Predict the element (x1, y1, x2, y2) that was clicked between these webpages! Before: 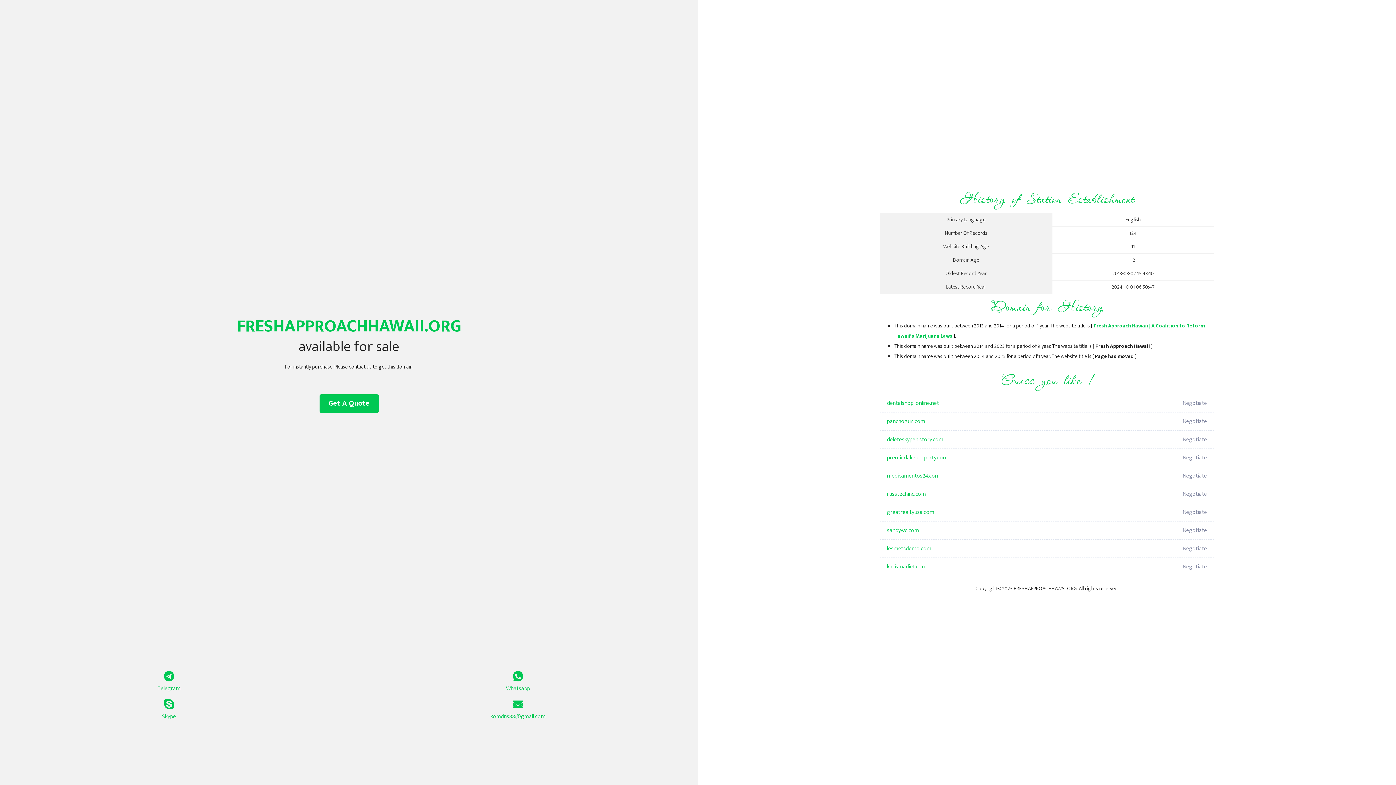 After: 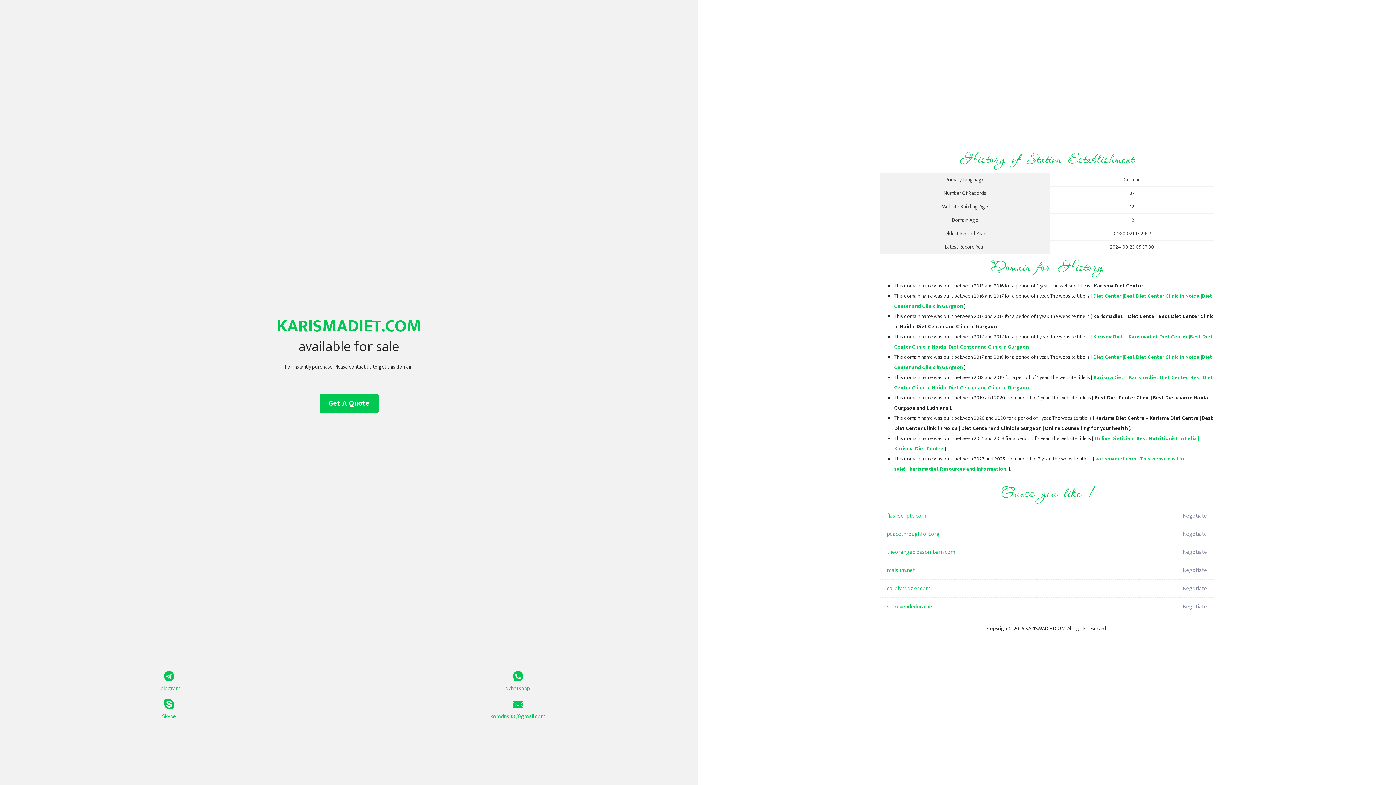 Action: bbox: (887, 558, 1098, 576) label: karismadiet.com